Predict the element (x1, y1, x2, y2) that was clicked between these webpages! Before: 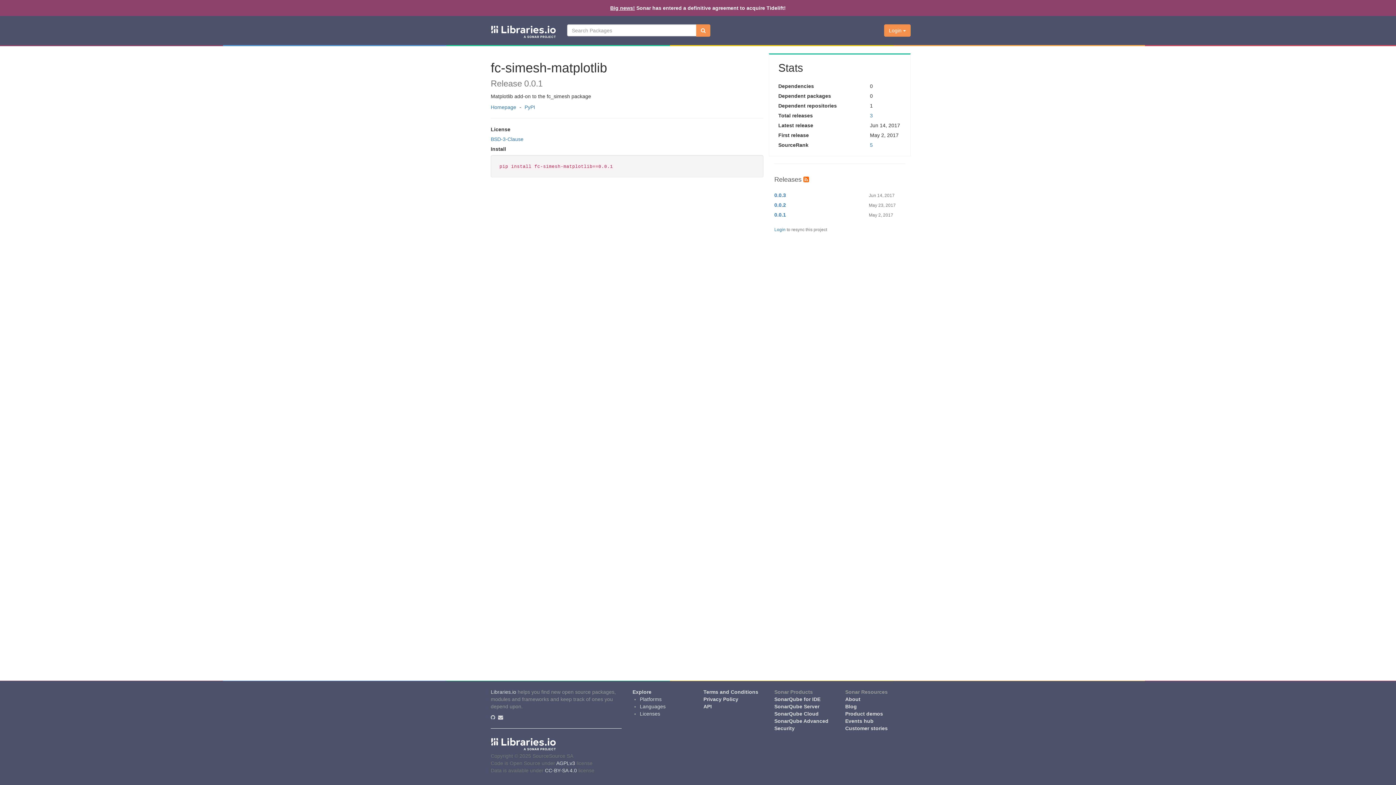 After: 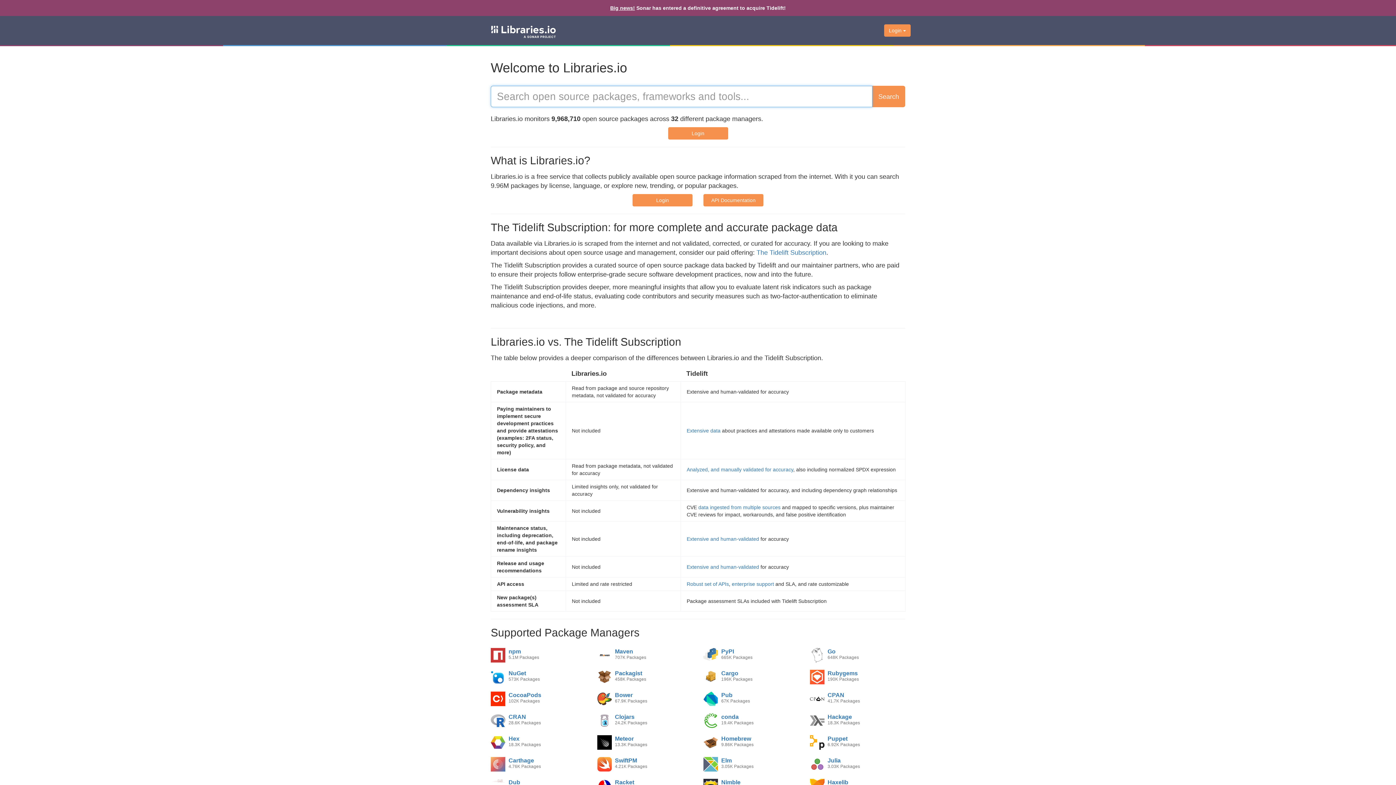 Action: label: CC-BY-SA 4.0 bbox: (545, 768, 577, 773)